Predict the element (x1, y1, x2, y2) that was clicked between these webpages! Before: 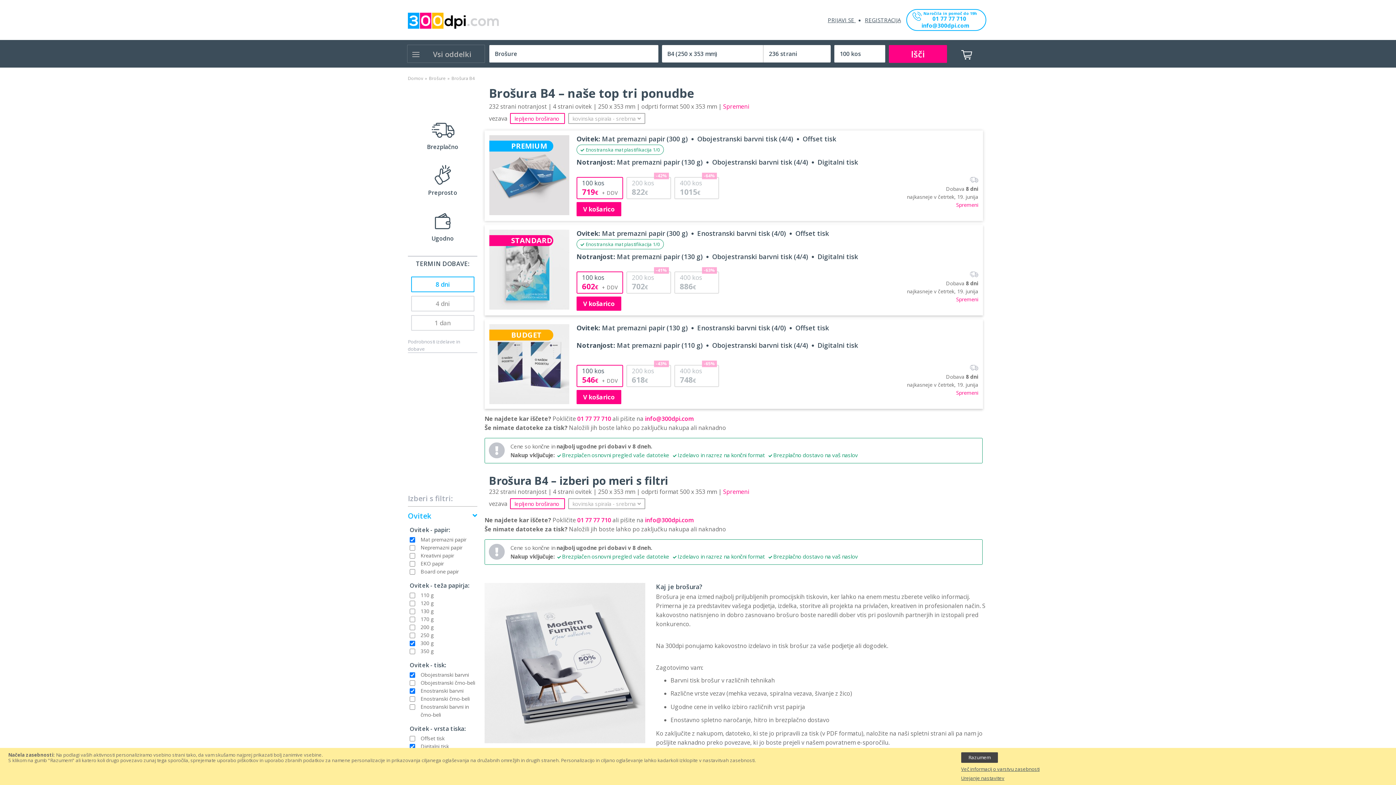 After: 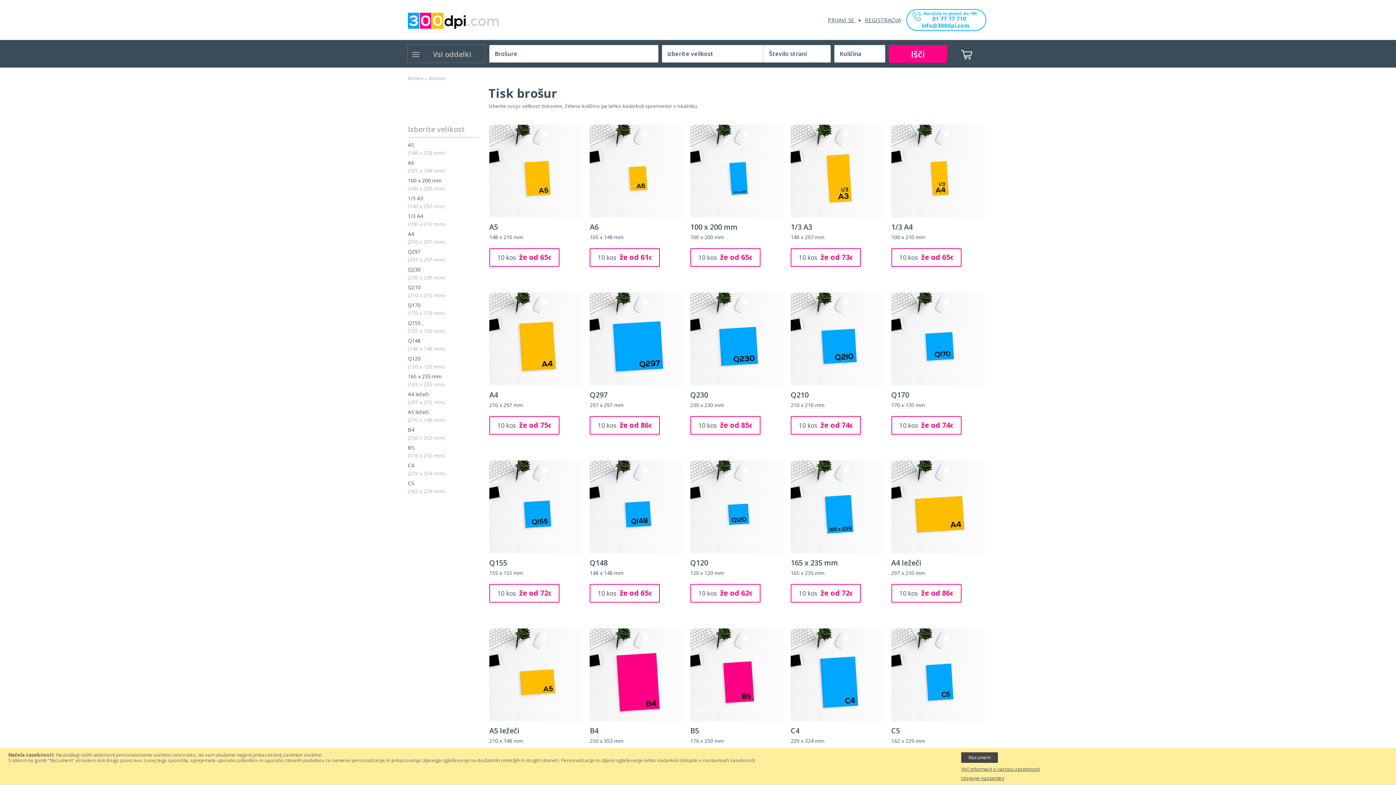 Action: bbox: (429, 75, 445, 81) label: Brošure